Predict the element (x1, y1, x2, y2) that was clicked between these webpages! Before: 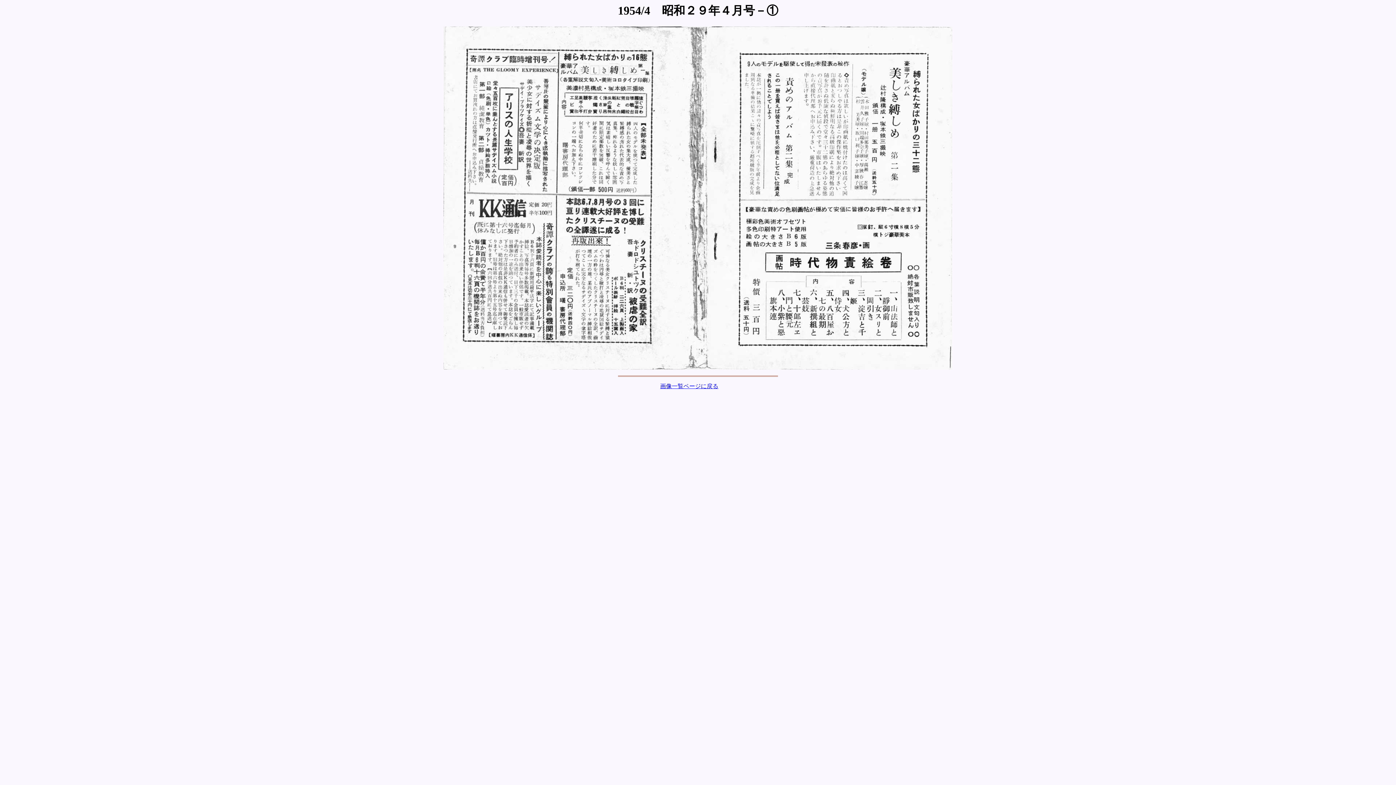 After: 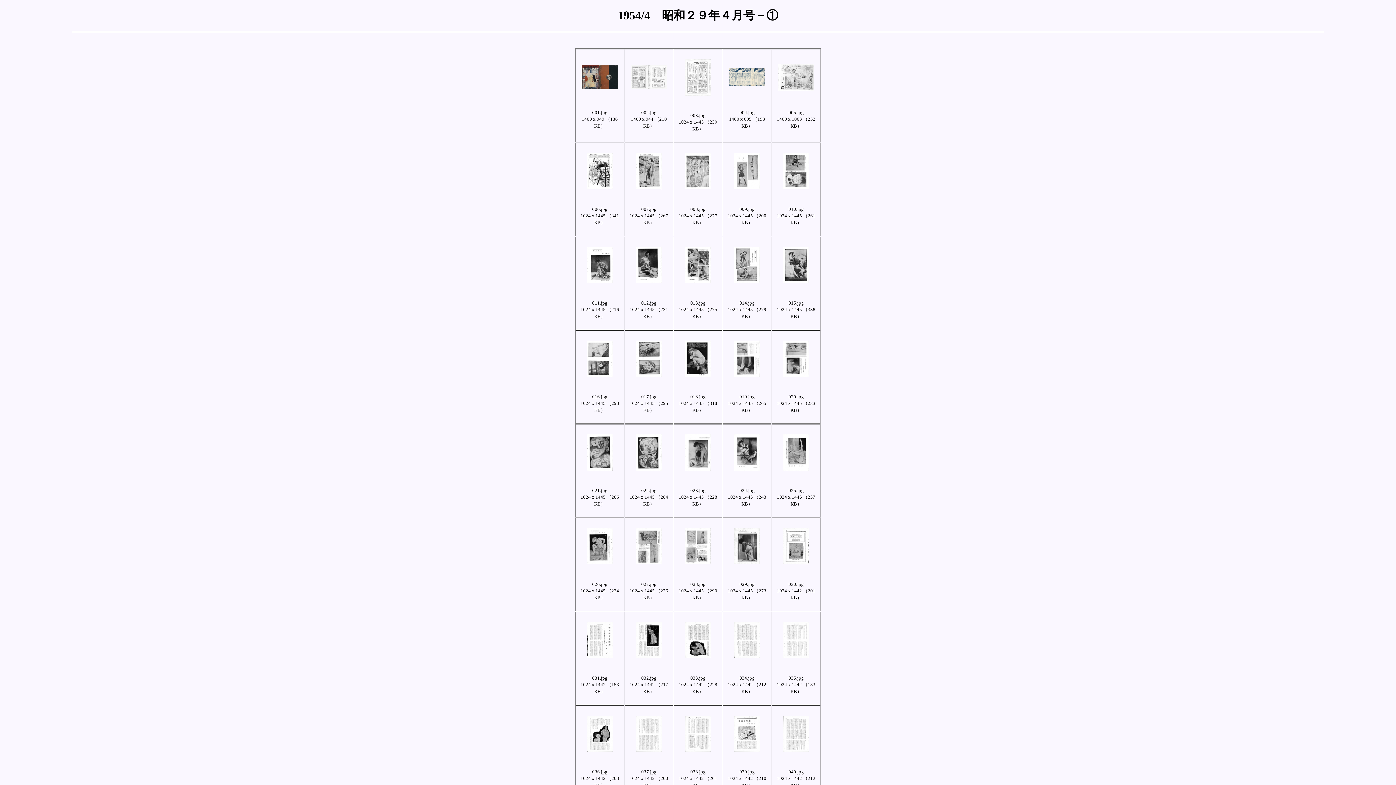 Action: label: 画像一覧ページに戻る bbox: (660, 383, 718, 389)